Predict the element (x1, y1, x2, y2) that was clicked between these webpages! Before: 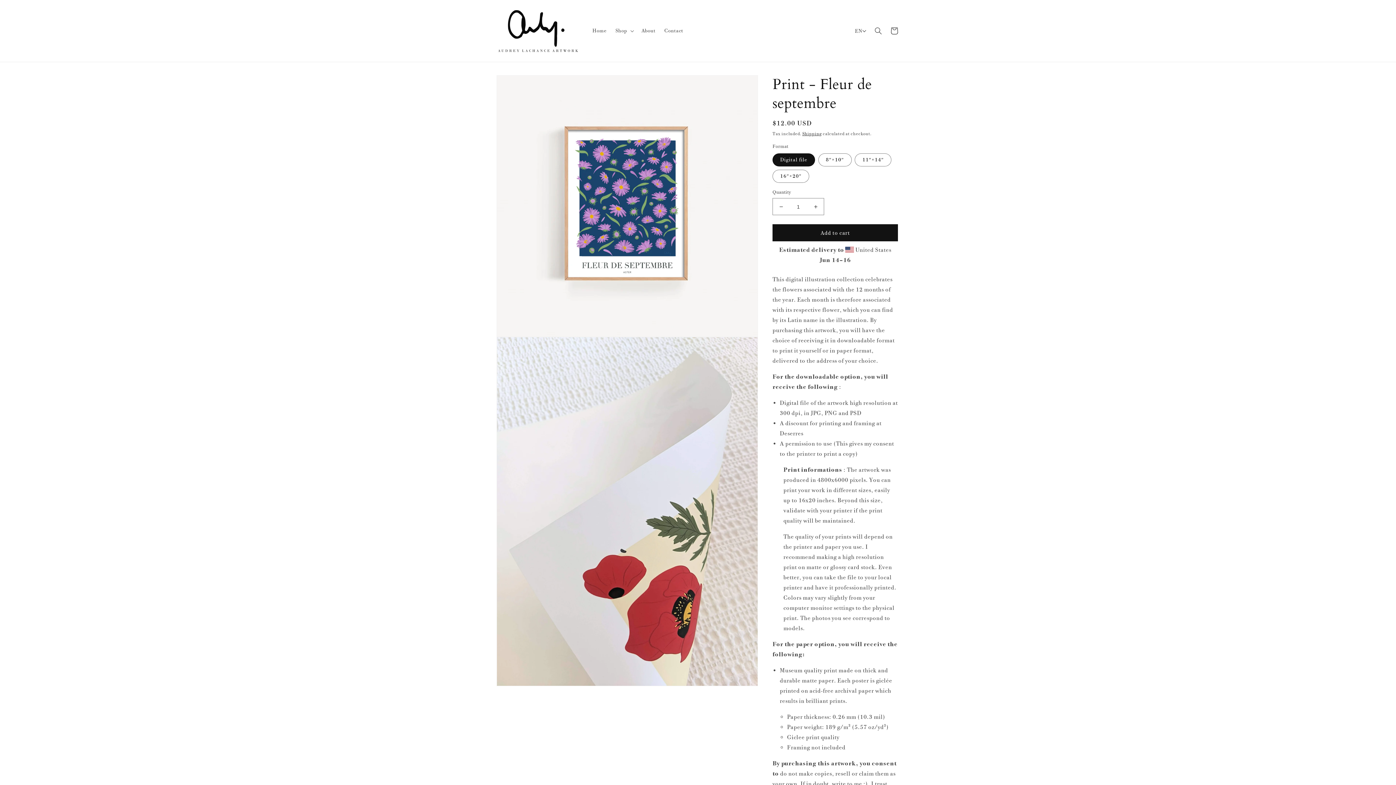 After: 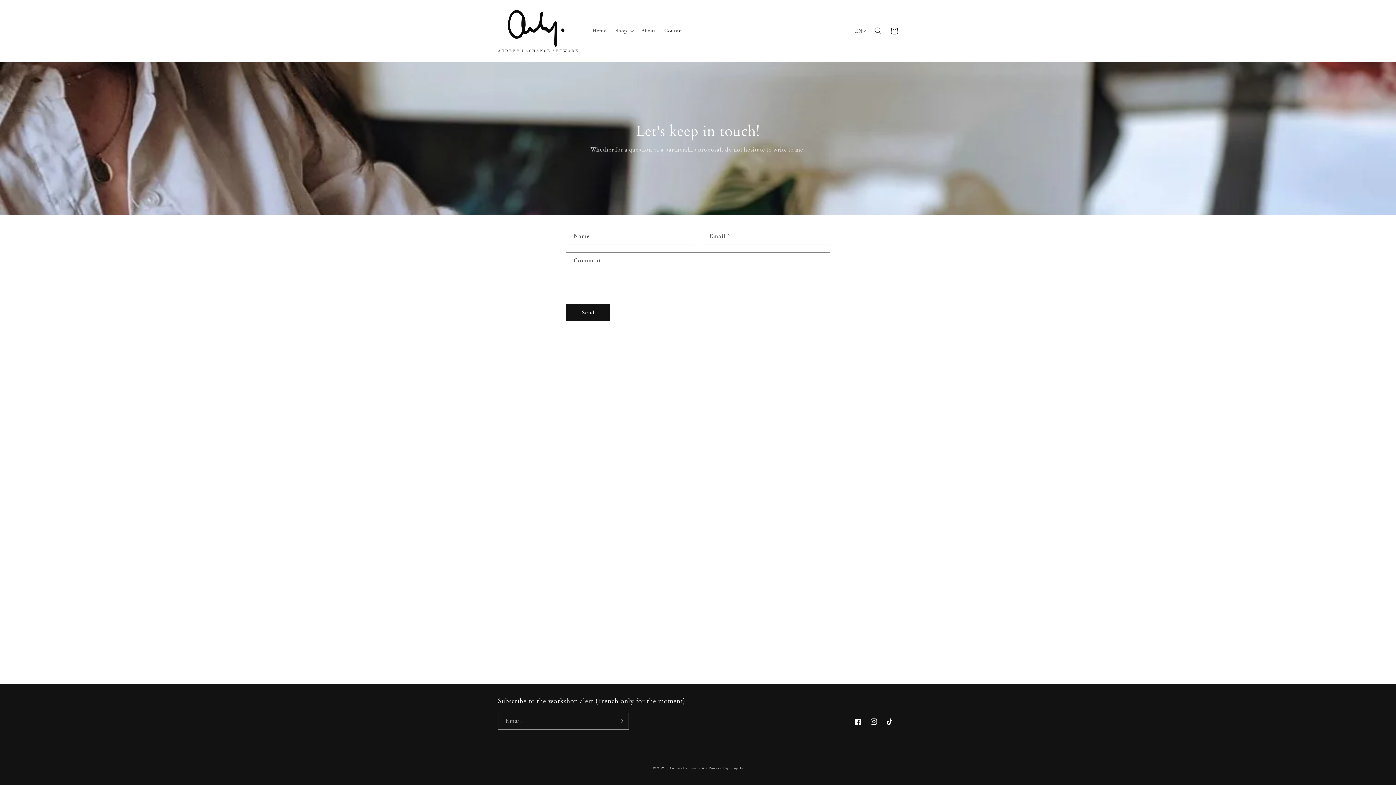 Action: bbox: (660, 23, 687, 38) label: Contact